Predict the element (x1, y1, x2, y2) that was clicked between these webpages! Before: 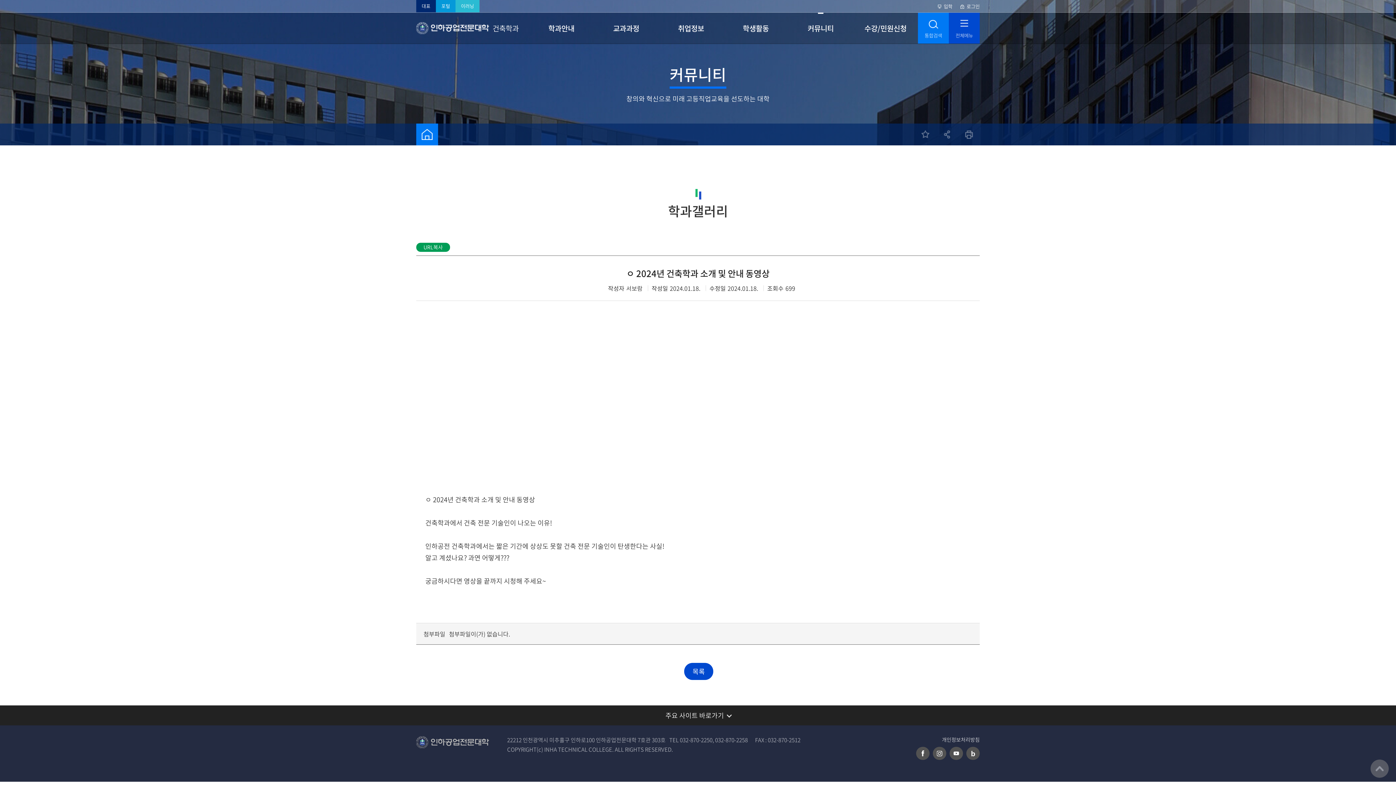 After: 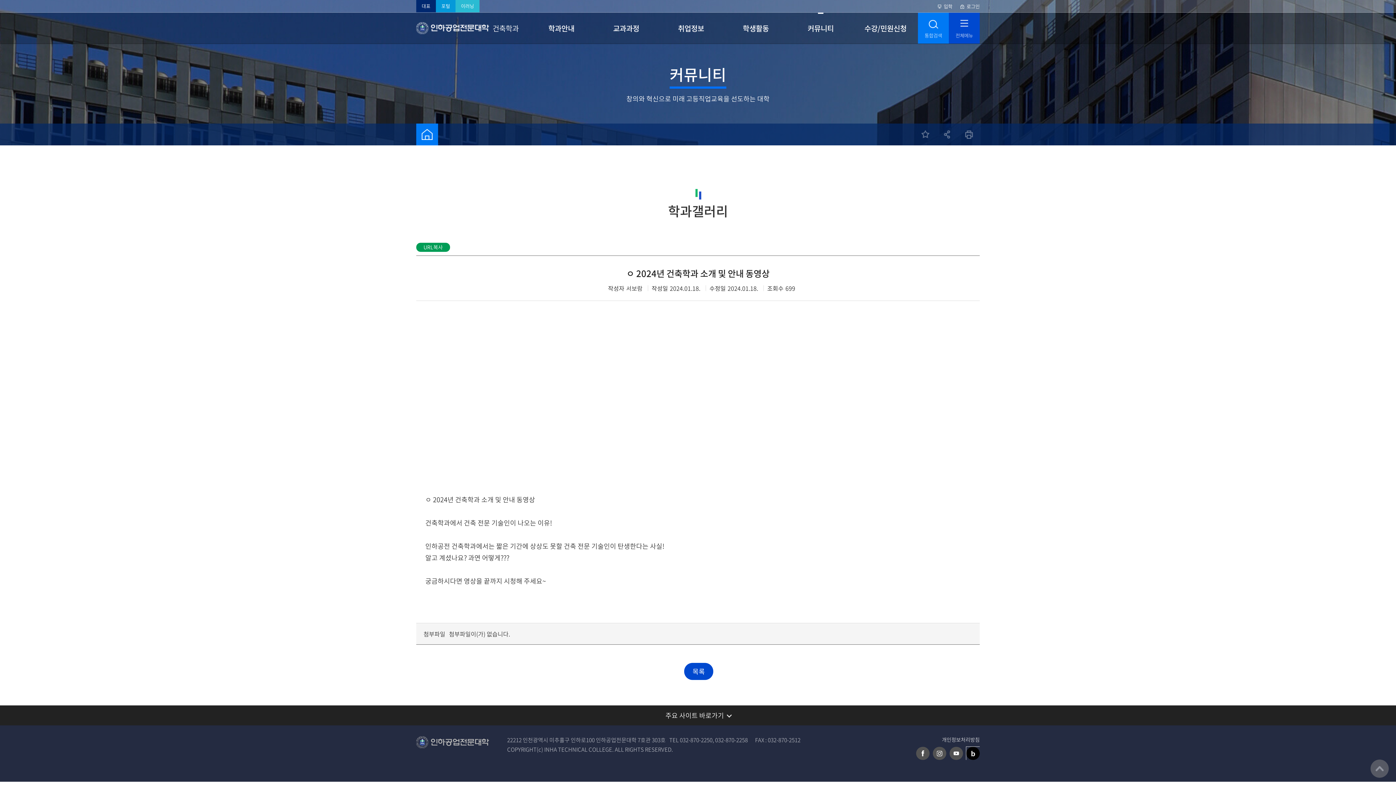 Action: bbox: (966, 747, 980, 760) label: 네이버 블로그